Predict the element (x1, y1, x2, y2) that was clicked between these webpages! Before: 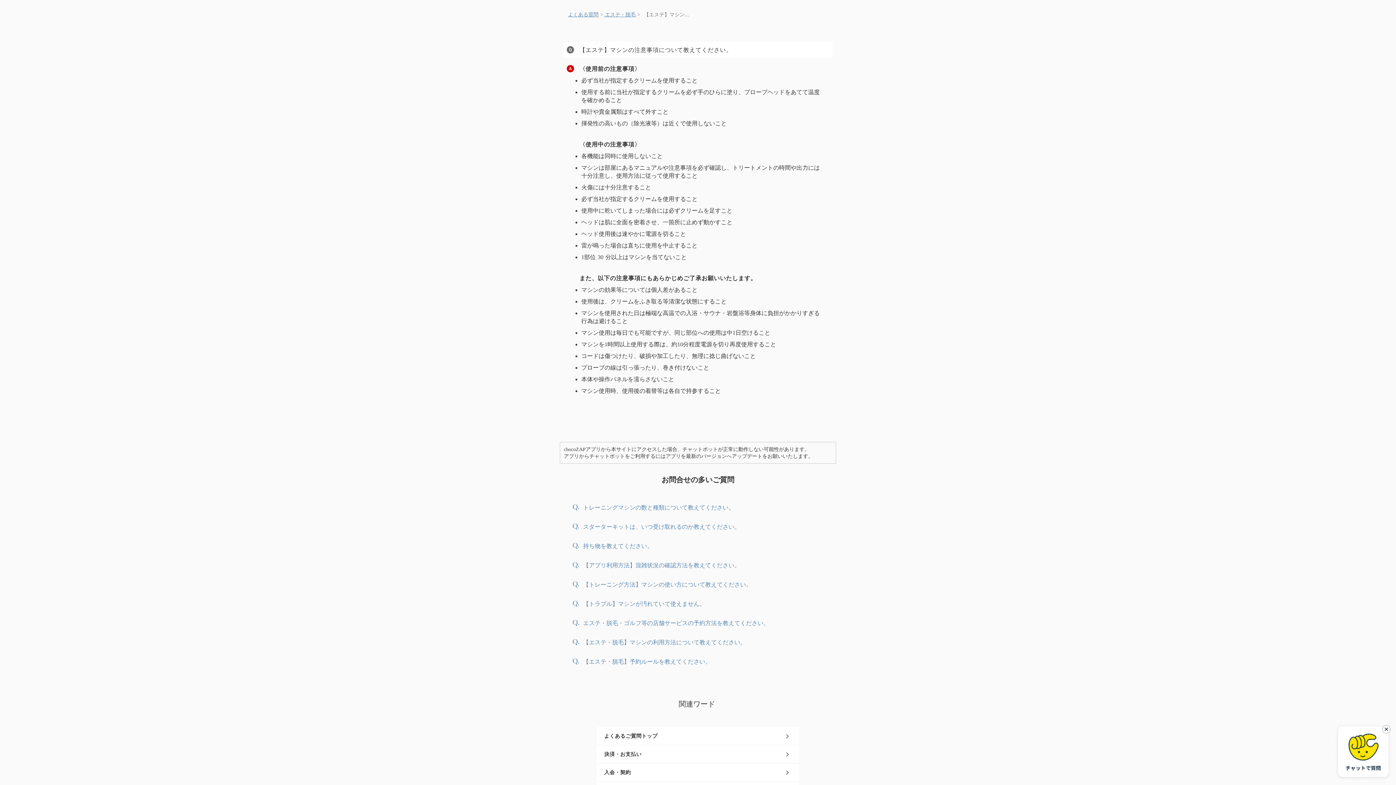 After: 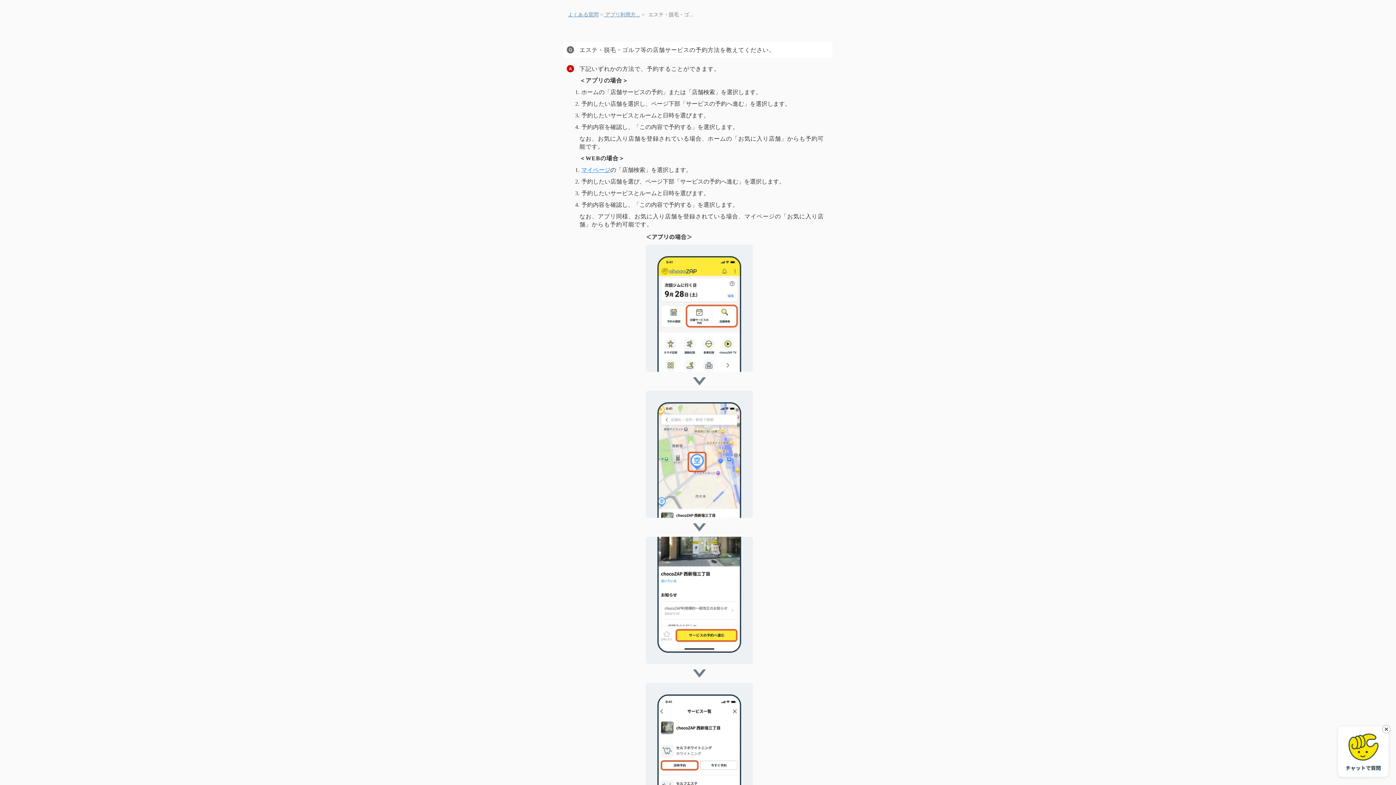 Action: bbox: (572, 617, 823, 631) label: Q.

エステ・脱毛・ゴルフ等の店舗サービスの予約方法を教えてください。